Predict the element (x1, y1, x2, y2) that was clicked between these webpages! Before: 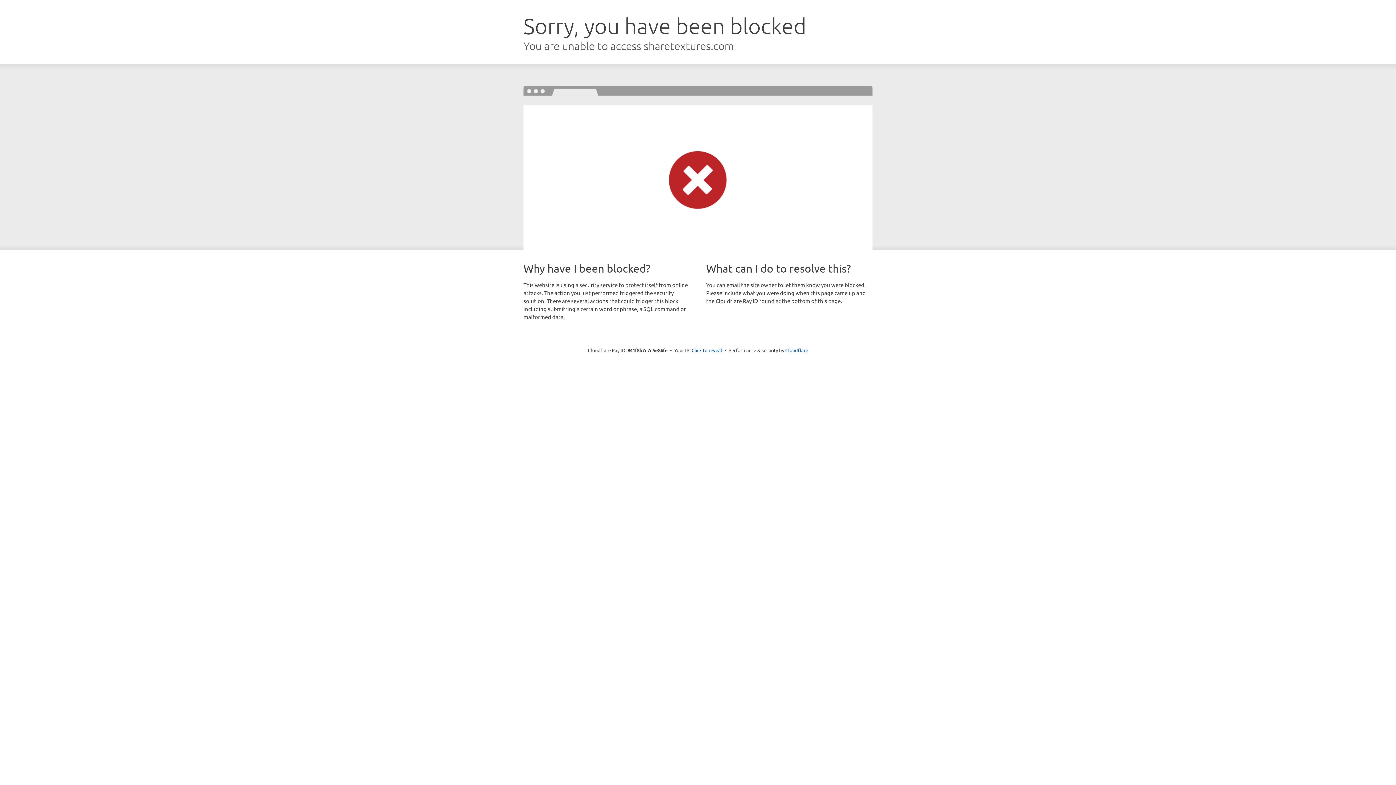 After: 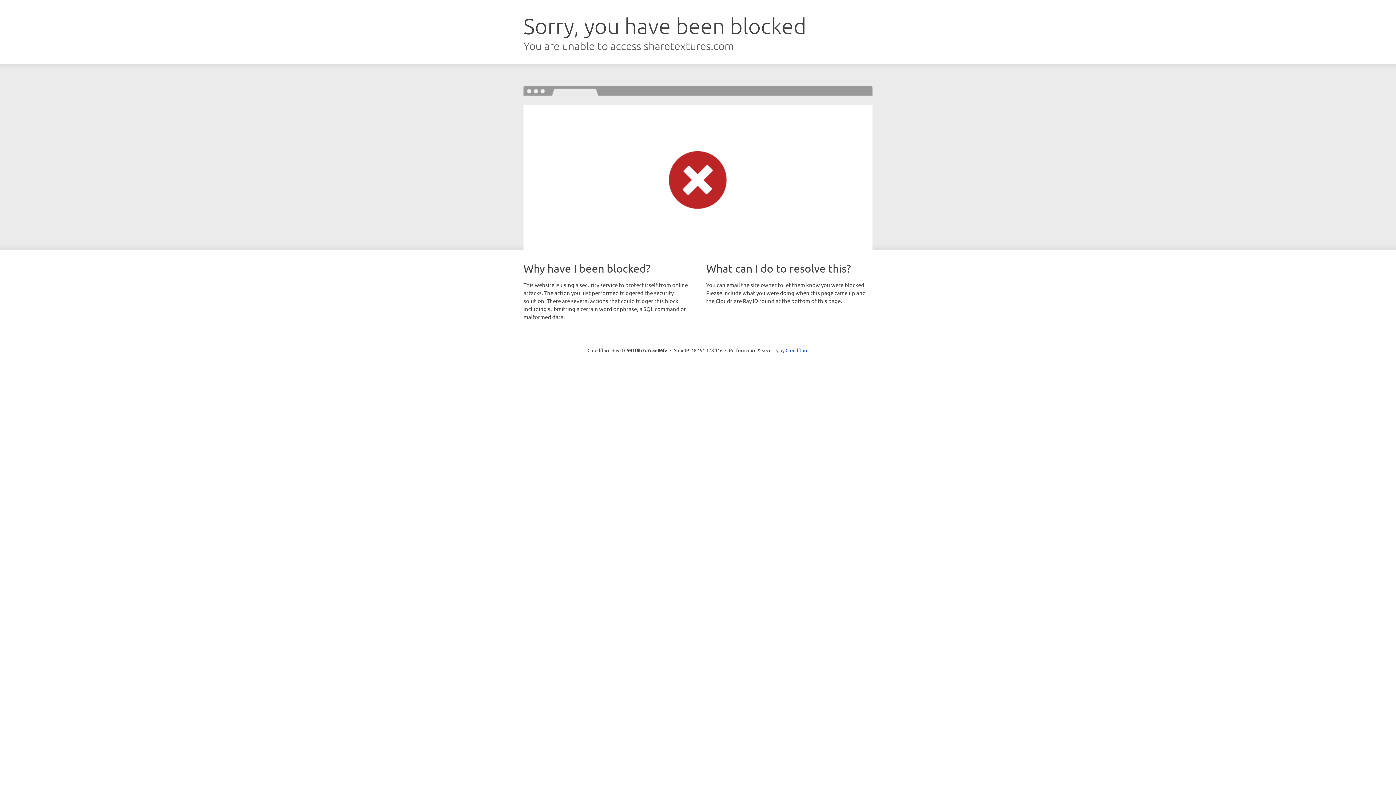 Action: label: Click to reveal bbox: (691, 346, 722, 353)